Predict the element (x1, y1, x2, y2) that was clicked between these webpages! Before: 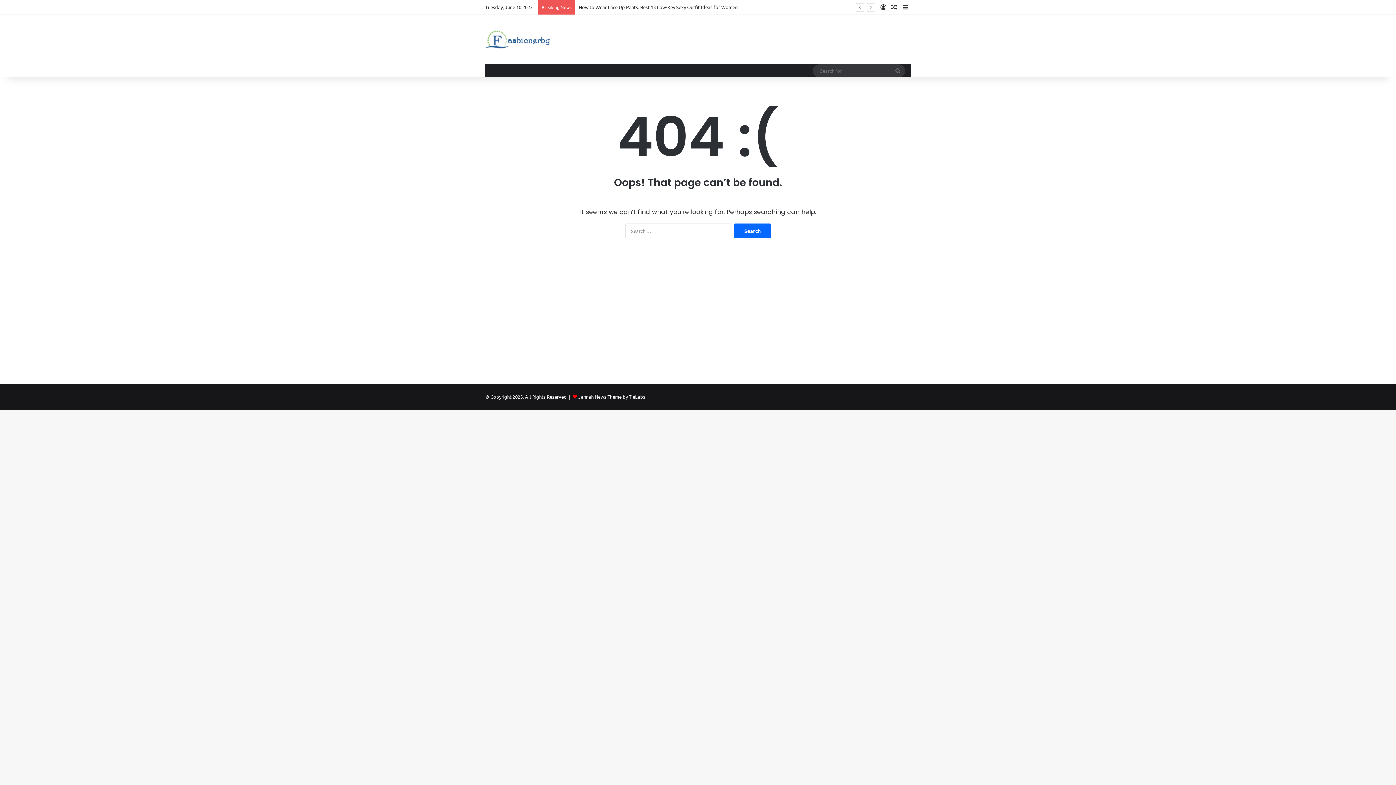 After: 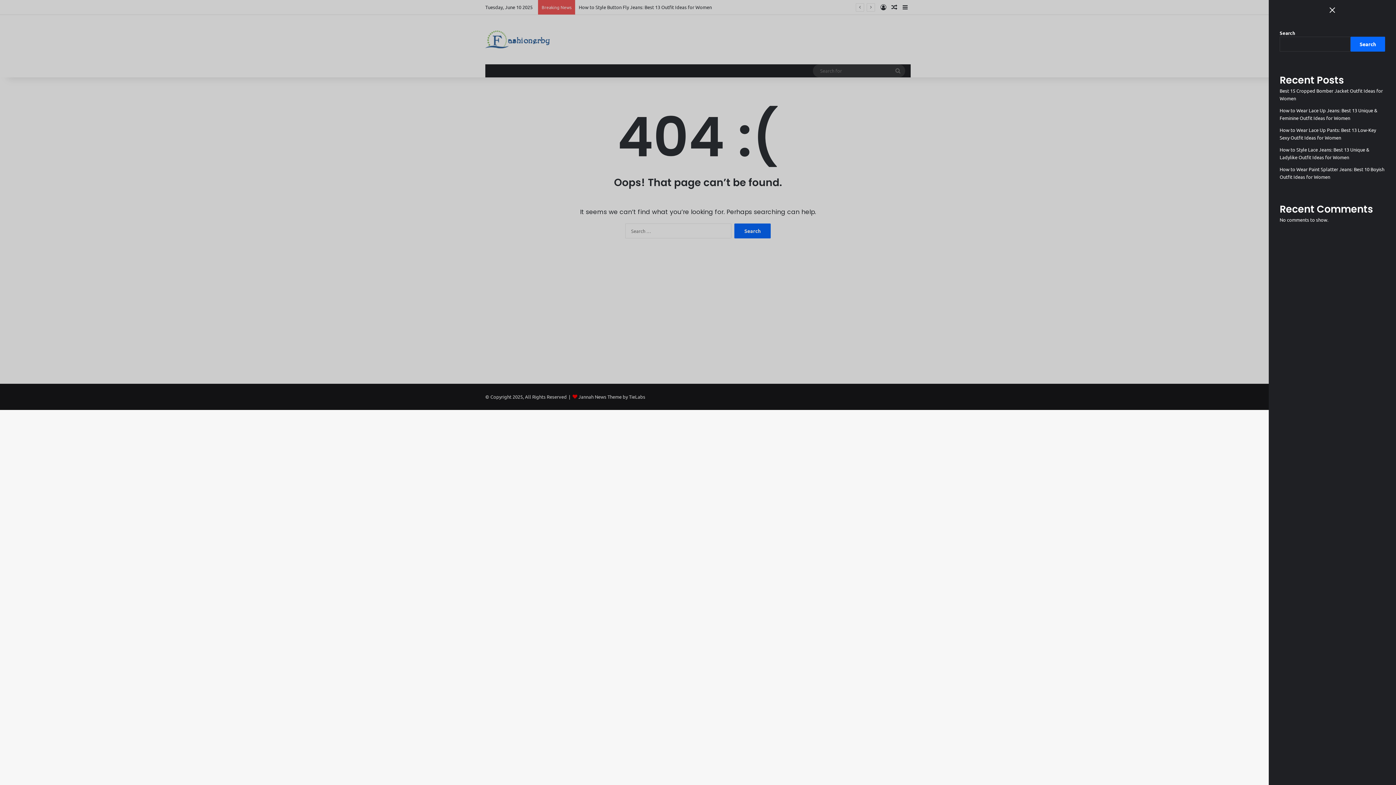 Action: label: Sidebar bbox: (900, 0, 910, 14)